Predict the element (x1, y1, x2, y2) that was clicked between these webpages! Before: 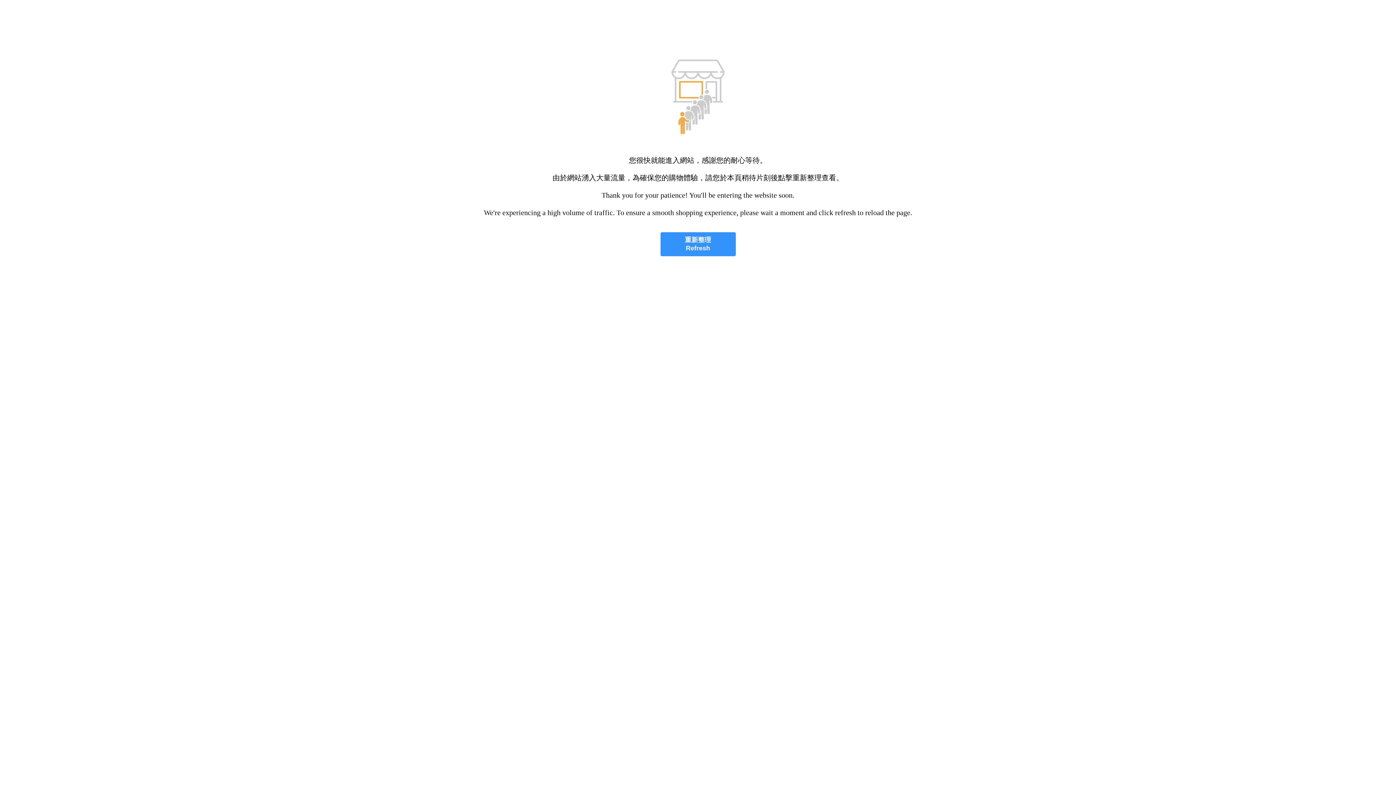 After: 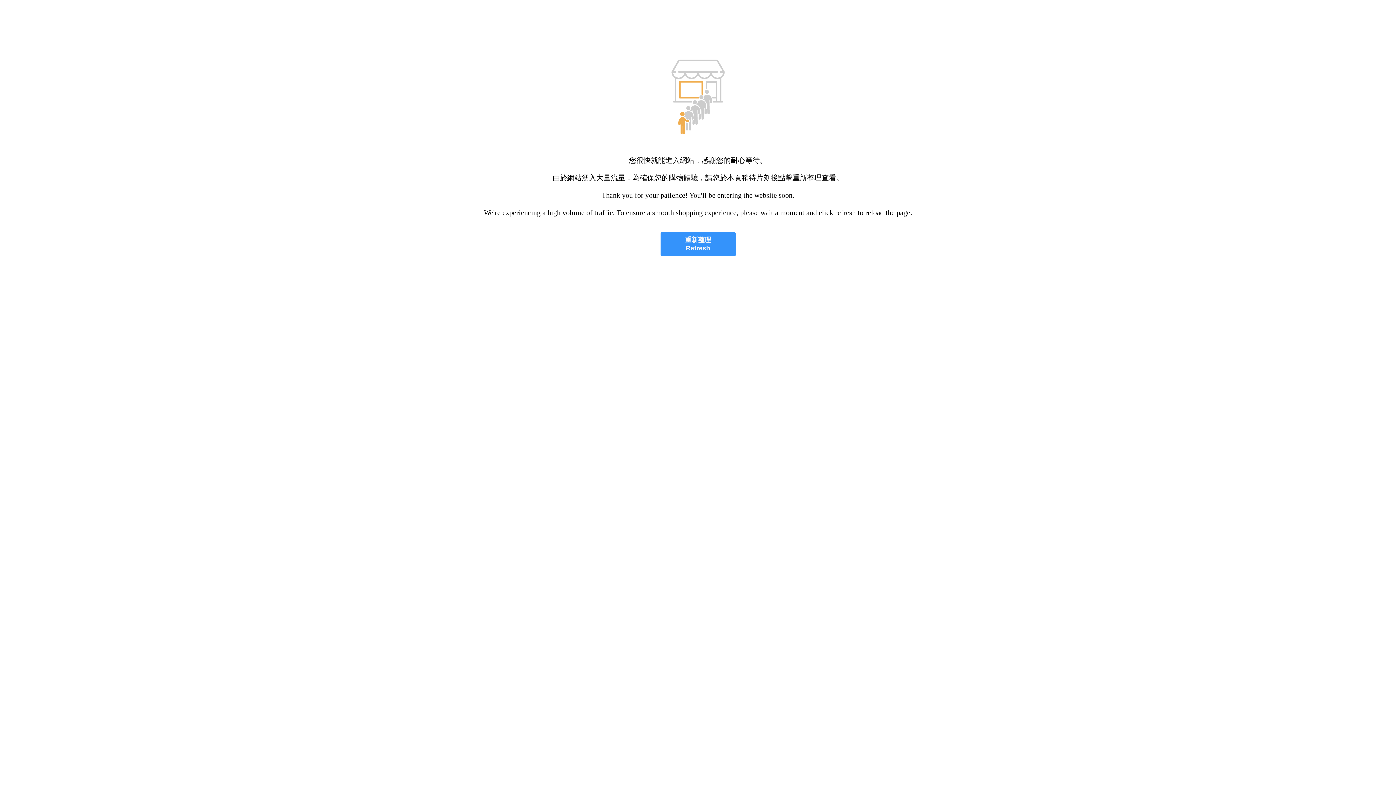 Action: label: 重新整理
Refresh bbox: (660, 232, 735, 256)